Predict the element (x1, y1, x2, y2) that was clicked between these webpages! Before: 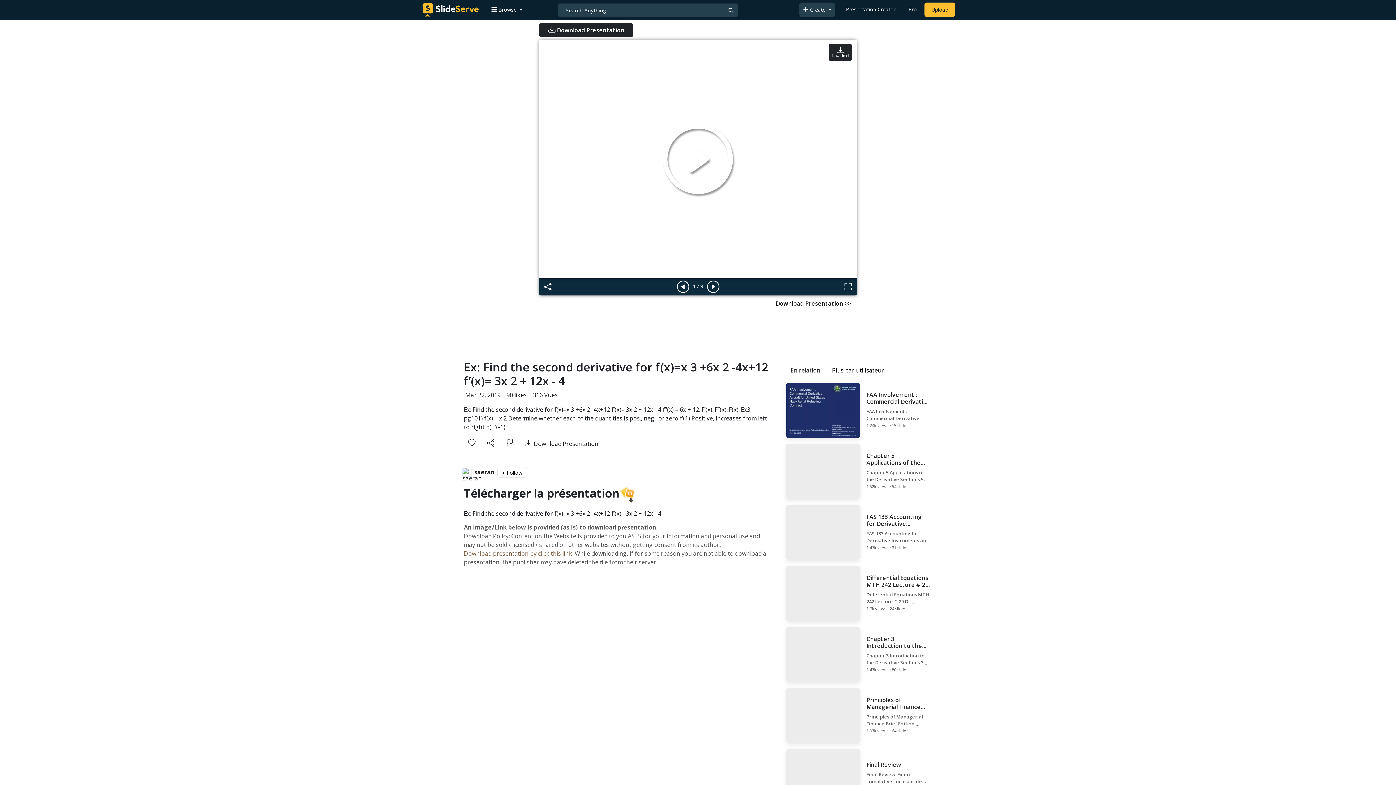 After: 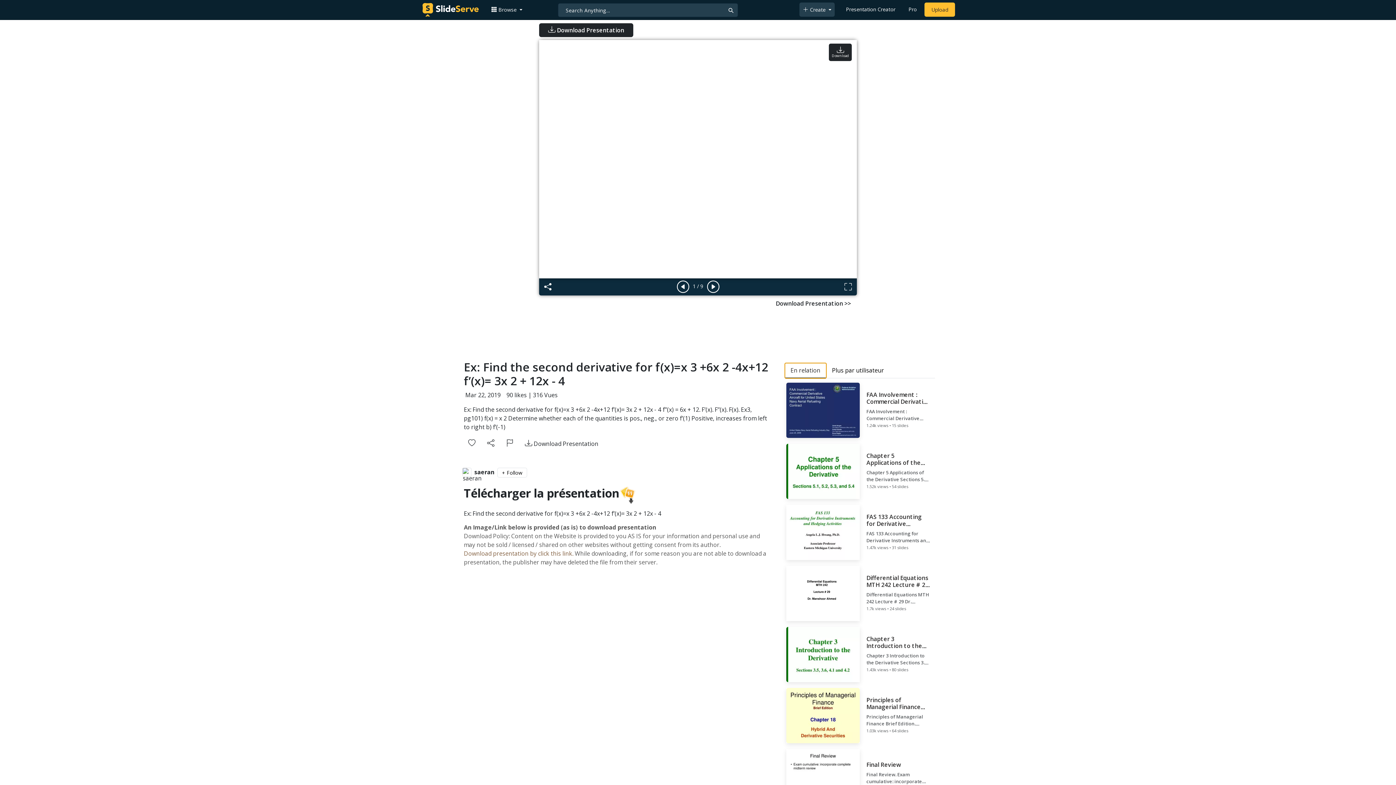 Action: label: En relation bbox: (784, 363, 826, 378)